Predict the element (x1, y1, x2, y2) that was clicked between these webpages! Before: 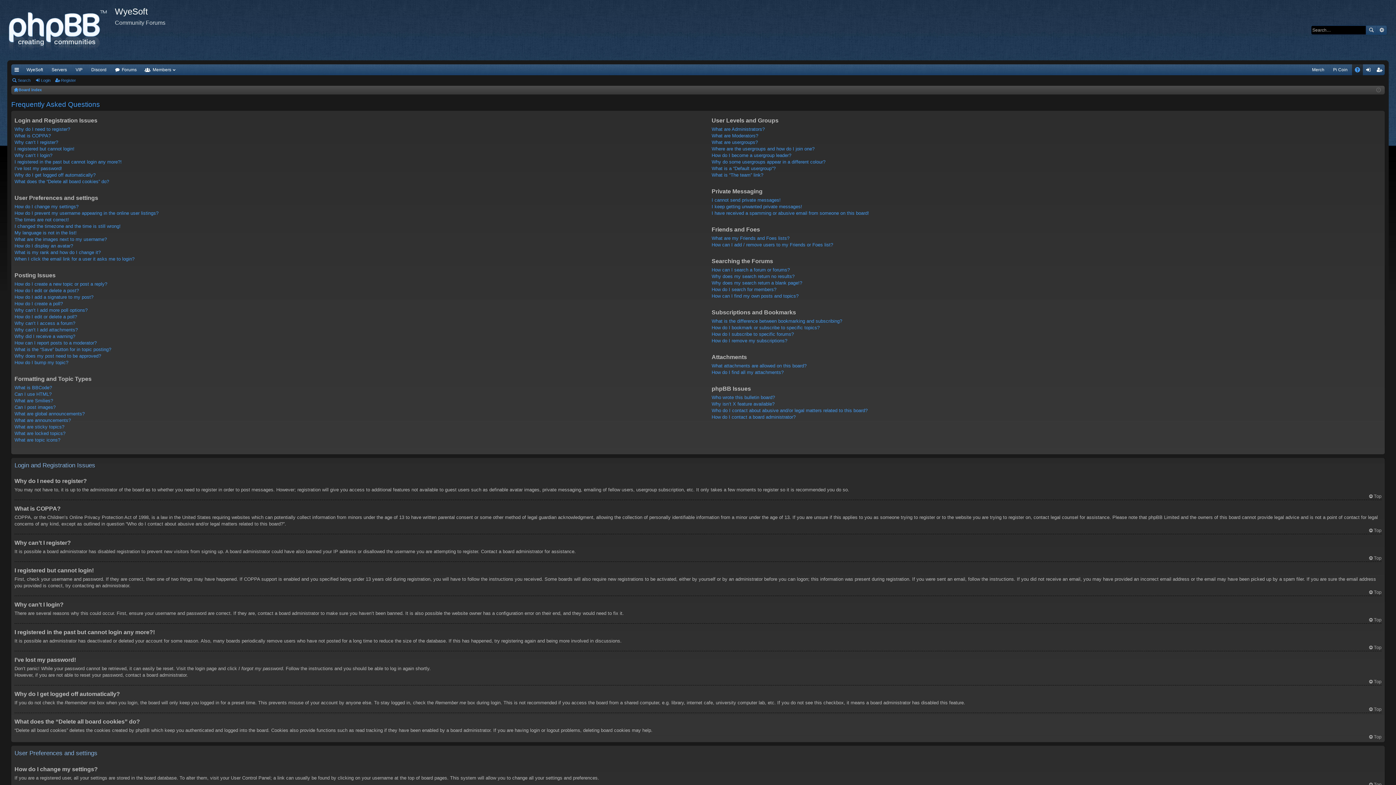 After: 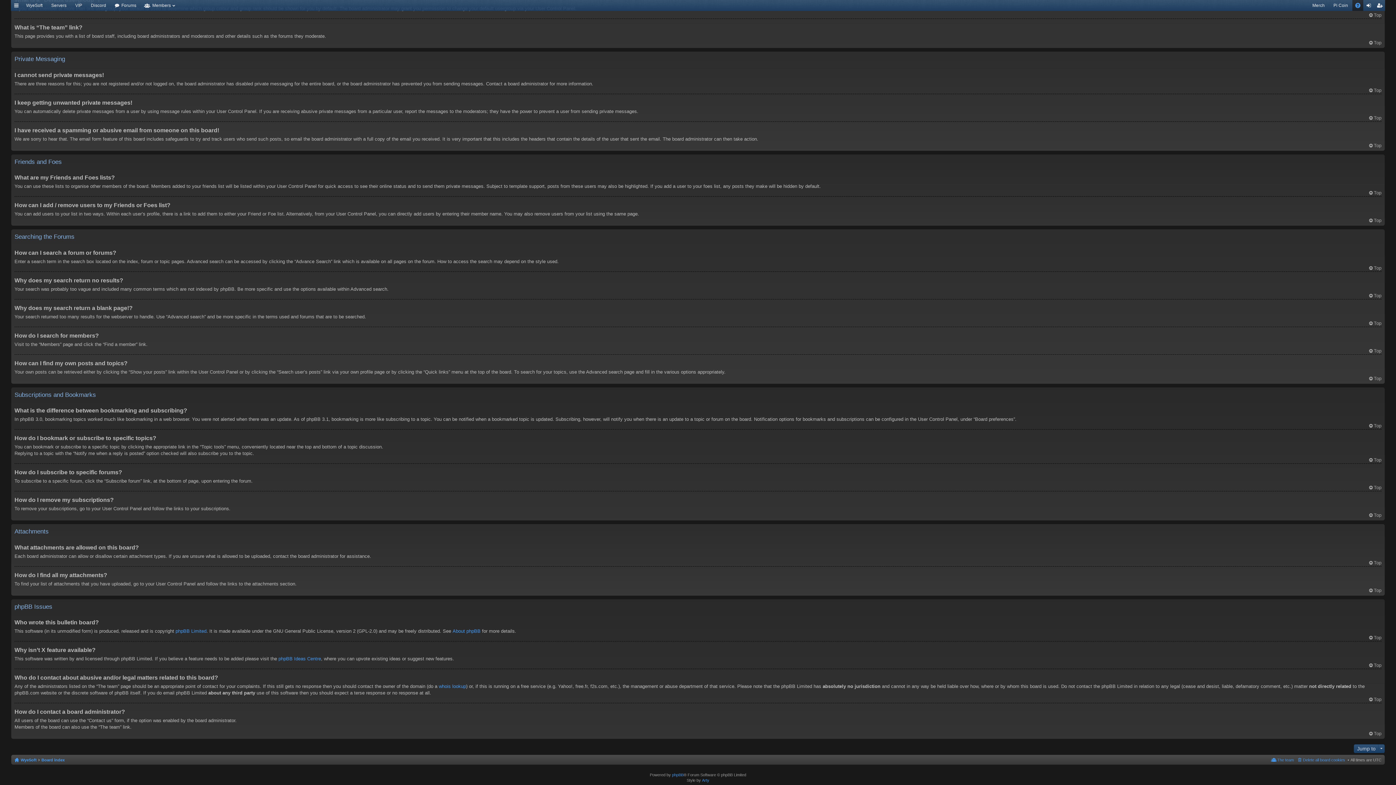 Action: bbox: (711, 369, 783, 375) label: How do I find all my attachments?